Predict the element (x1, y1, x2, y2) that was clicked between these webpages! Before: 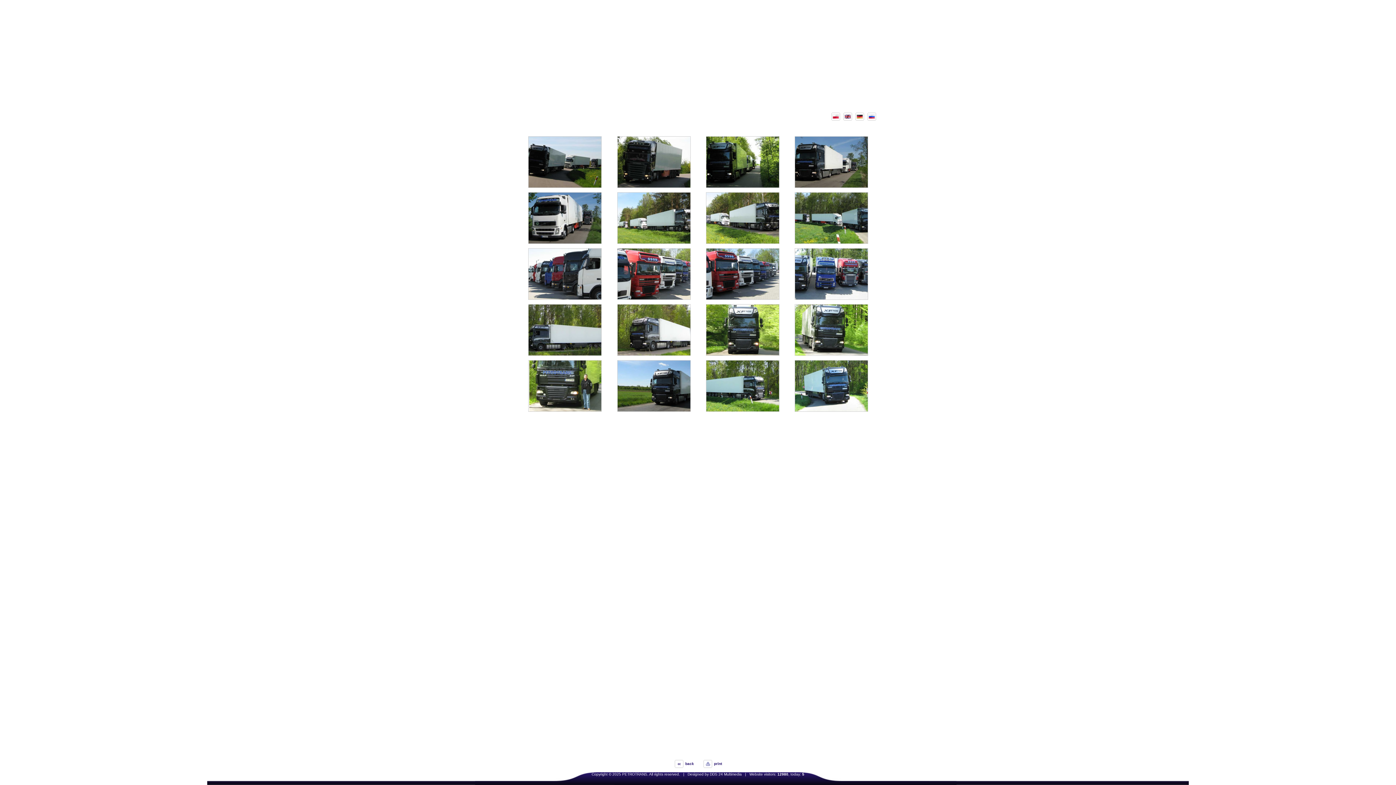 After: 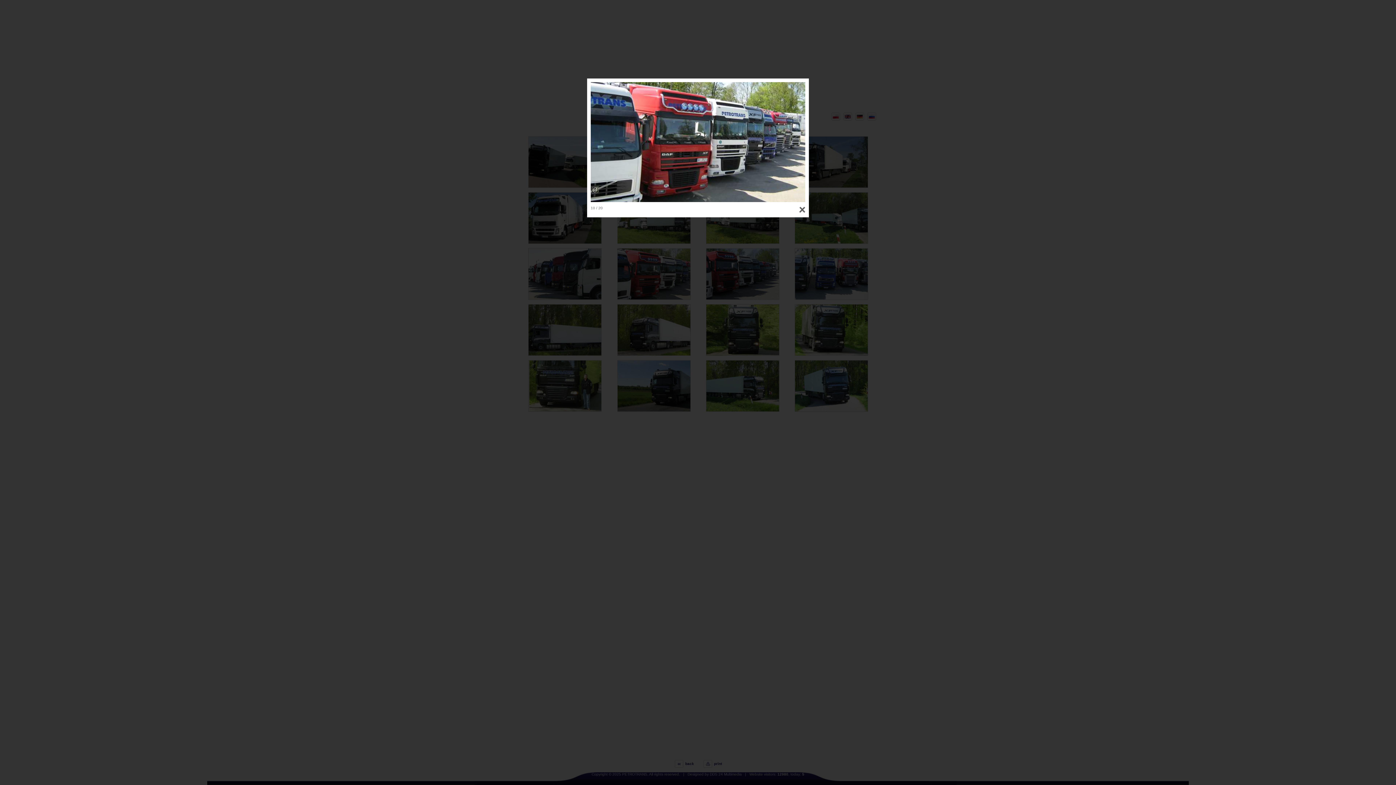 Action: bbox: (615, 296, 692, 302)